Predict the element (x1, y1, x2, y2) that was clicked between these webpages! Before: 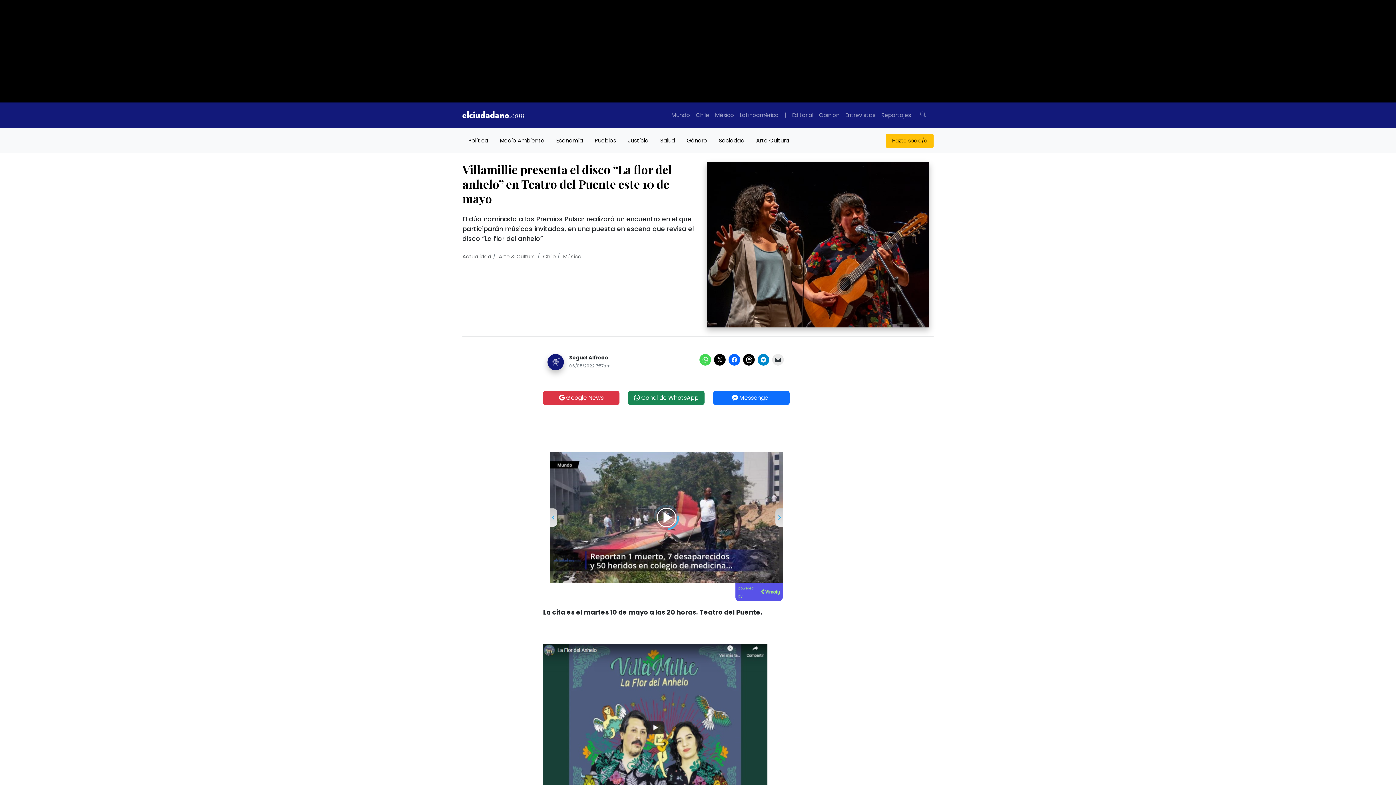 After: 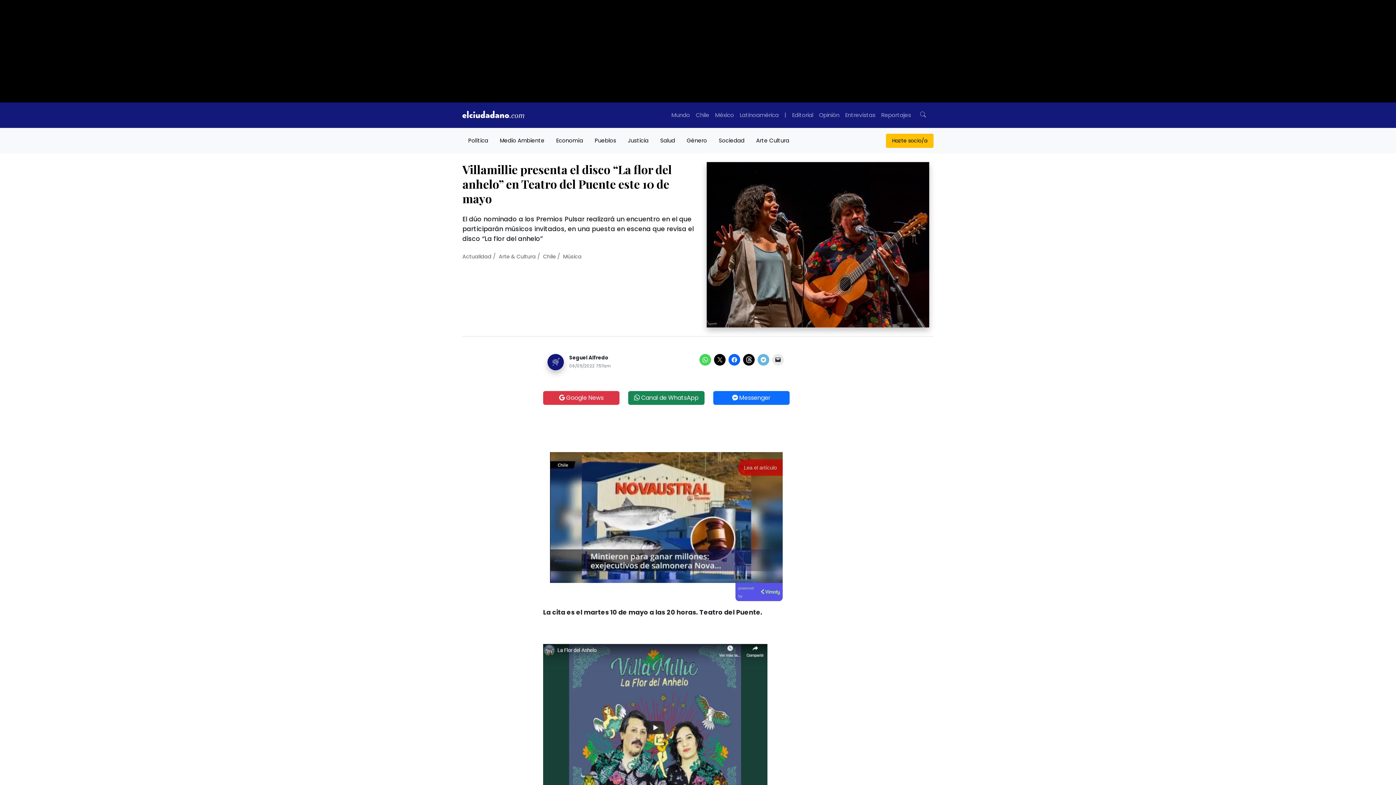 Action: bbox: (757, 354, 769, 365)